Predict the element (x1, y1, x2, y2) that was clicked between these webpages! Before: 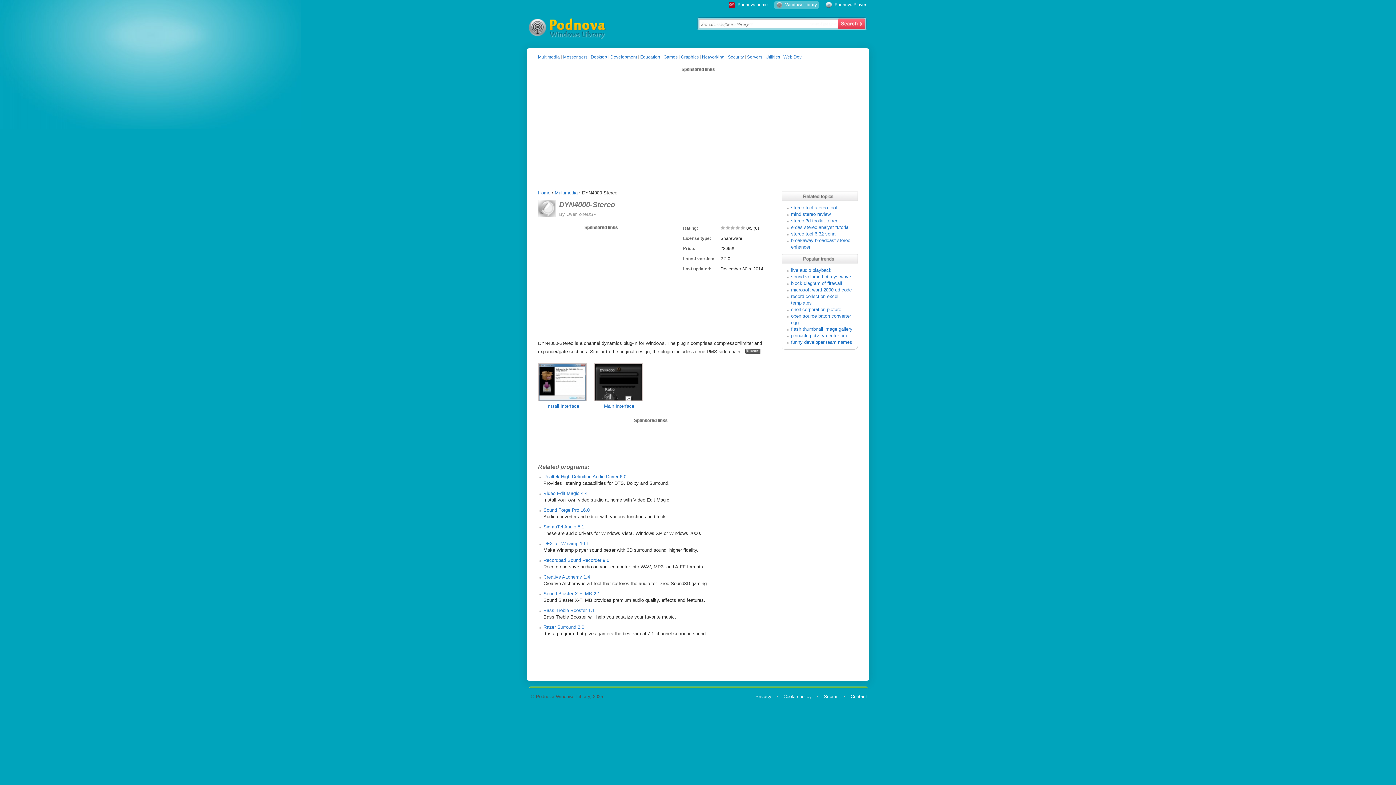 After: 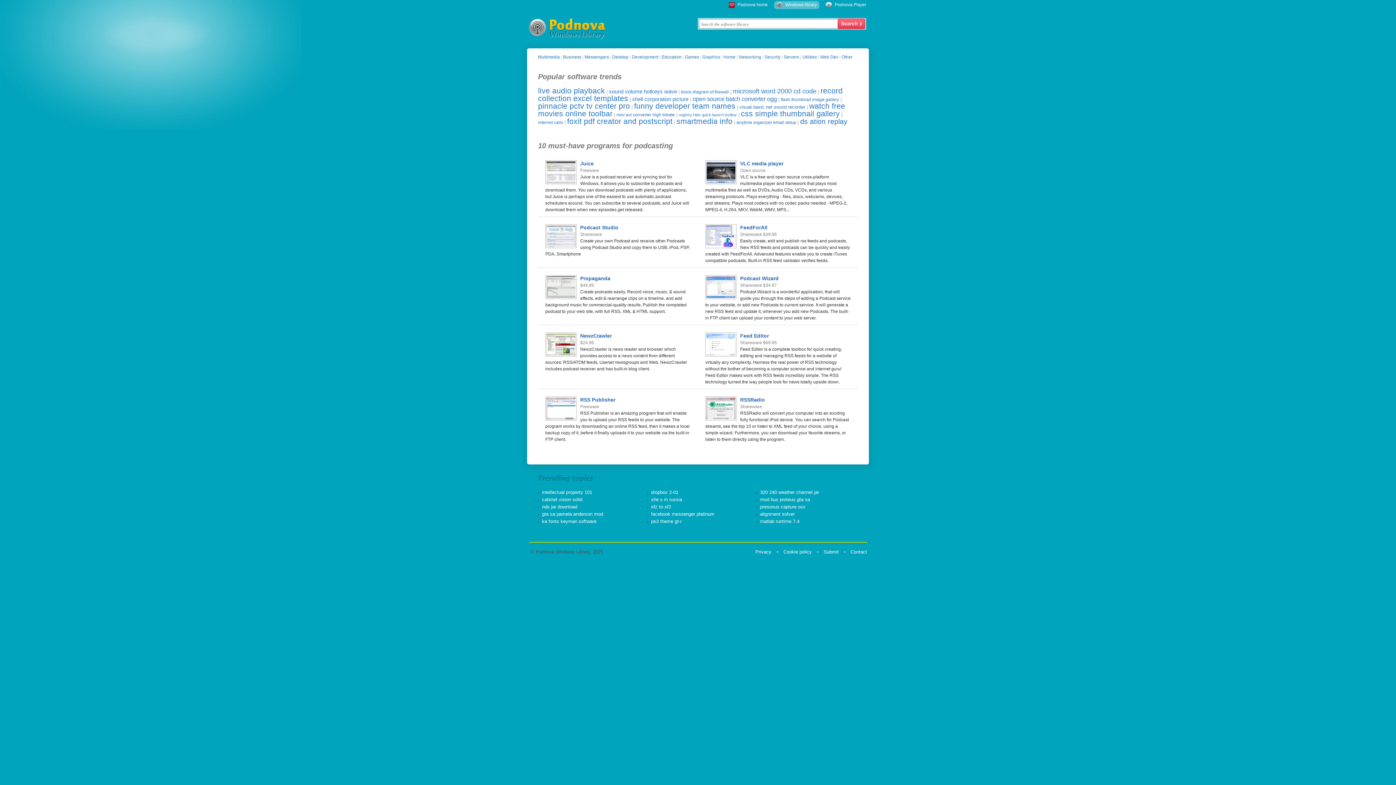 Action: label: Home bbox: (538, 190, 550, 195)